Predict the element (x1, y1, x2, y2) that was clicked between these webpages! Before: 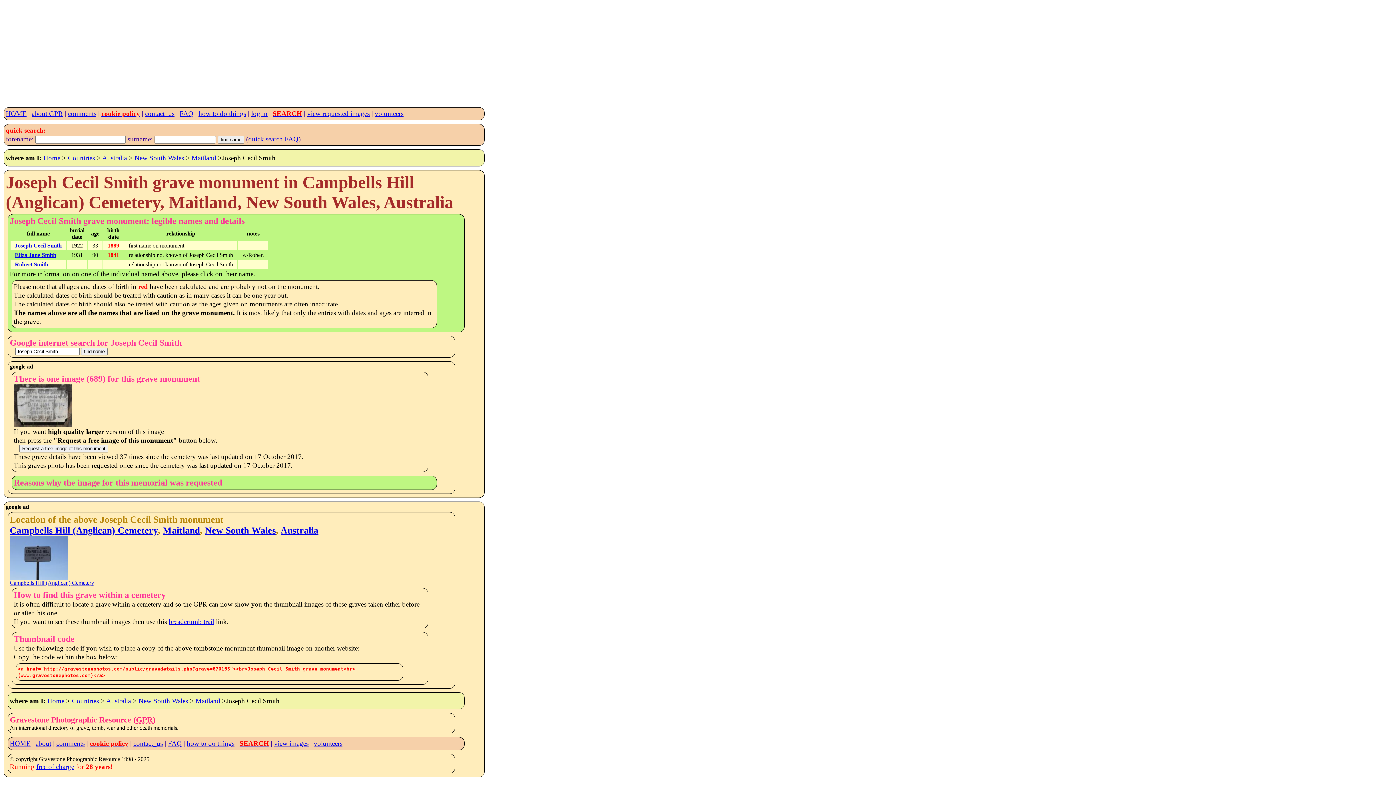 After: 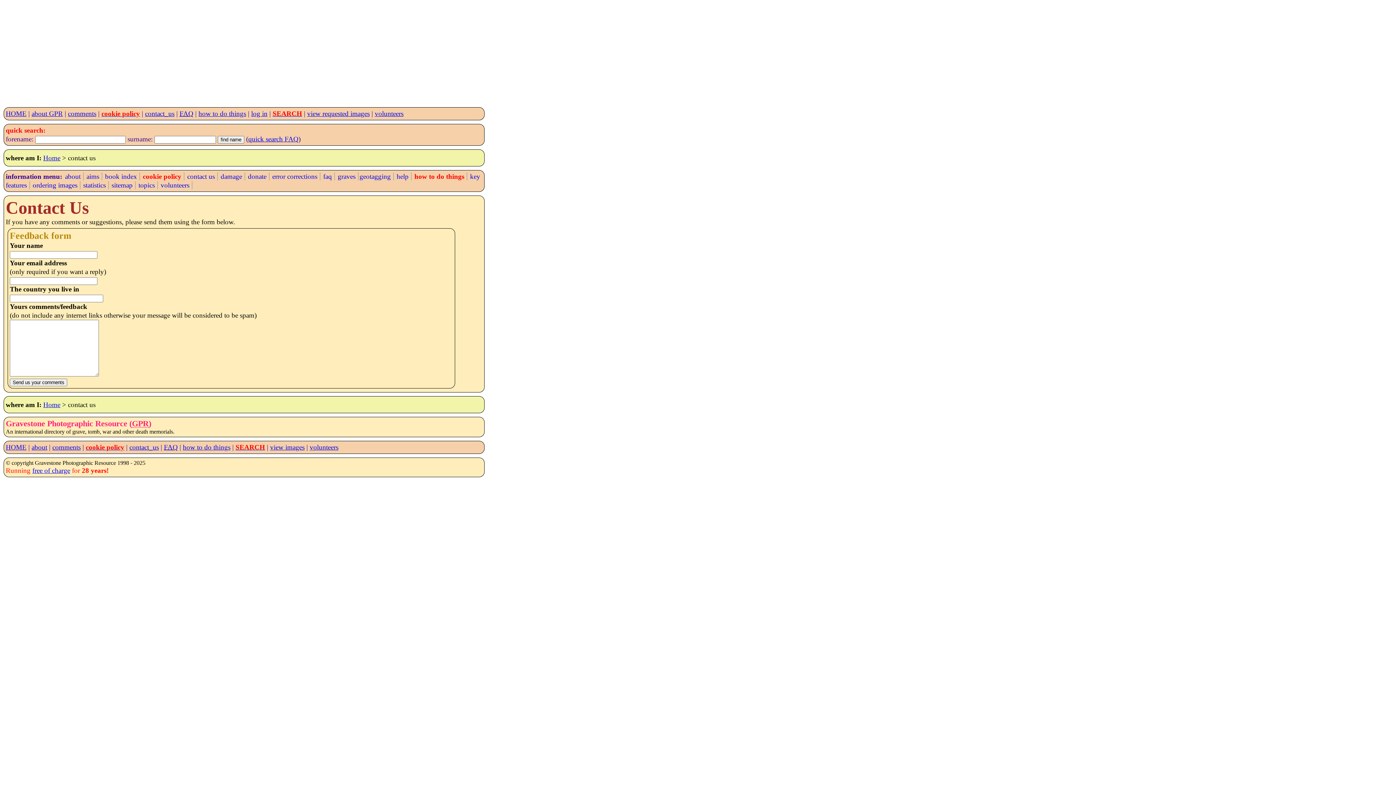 Action: bbox: (133, 739, 162, 747) label: contact_us